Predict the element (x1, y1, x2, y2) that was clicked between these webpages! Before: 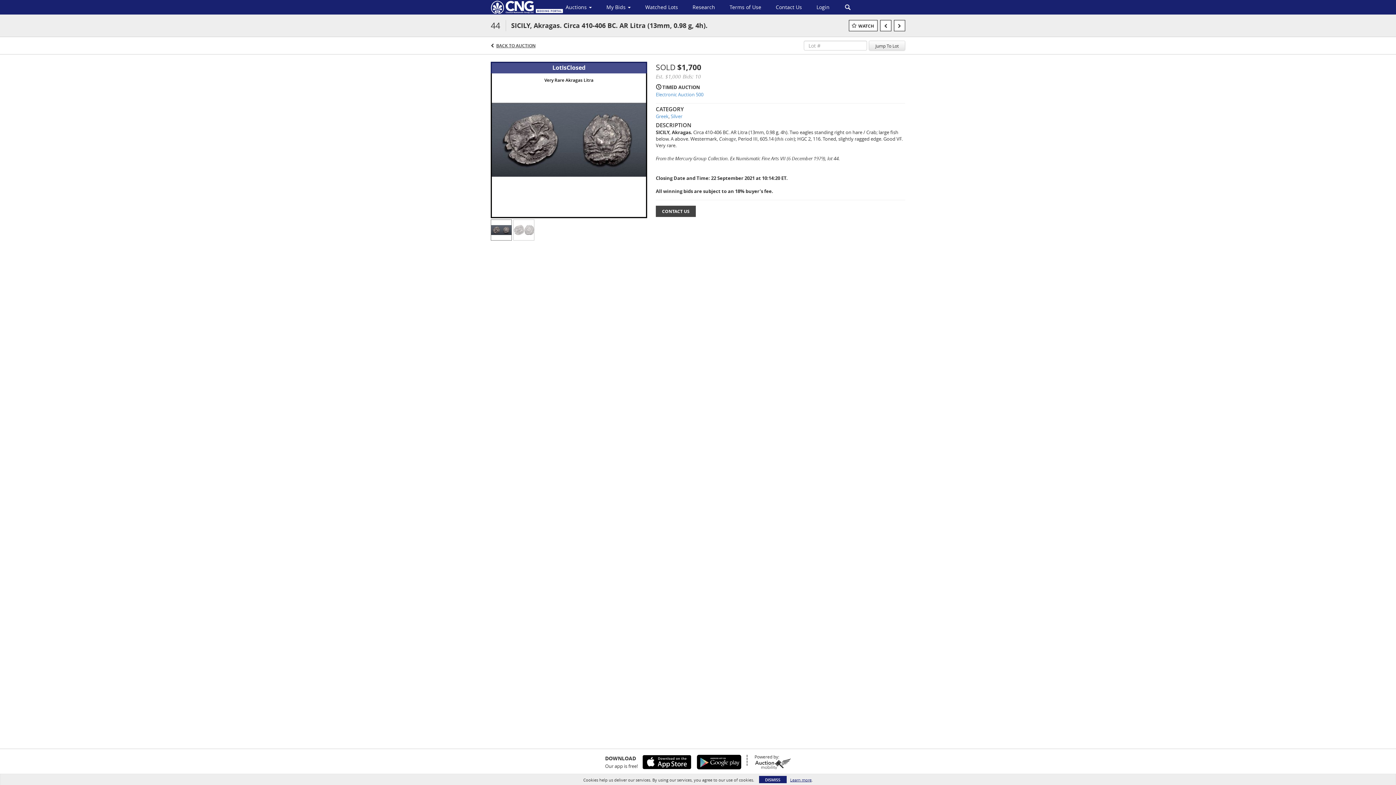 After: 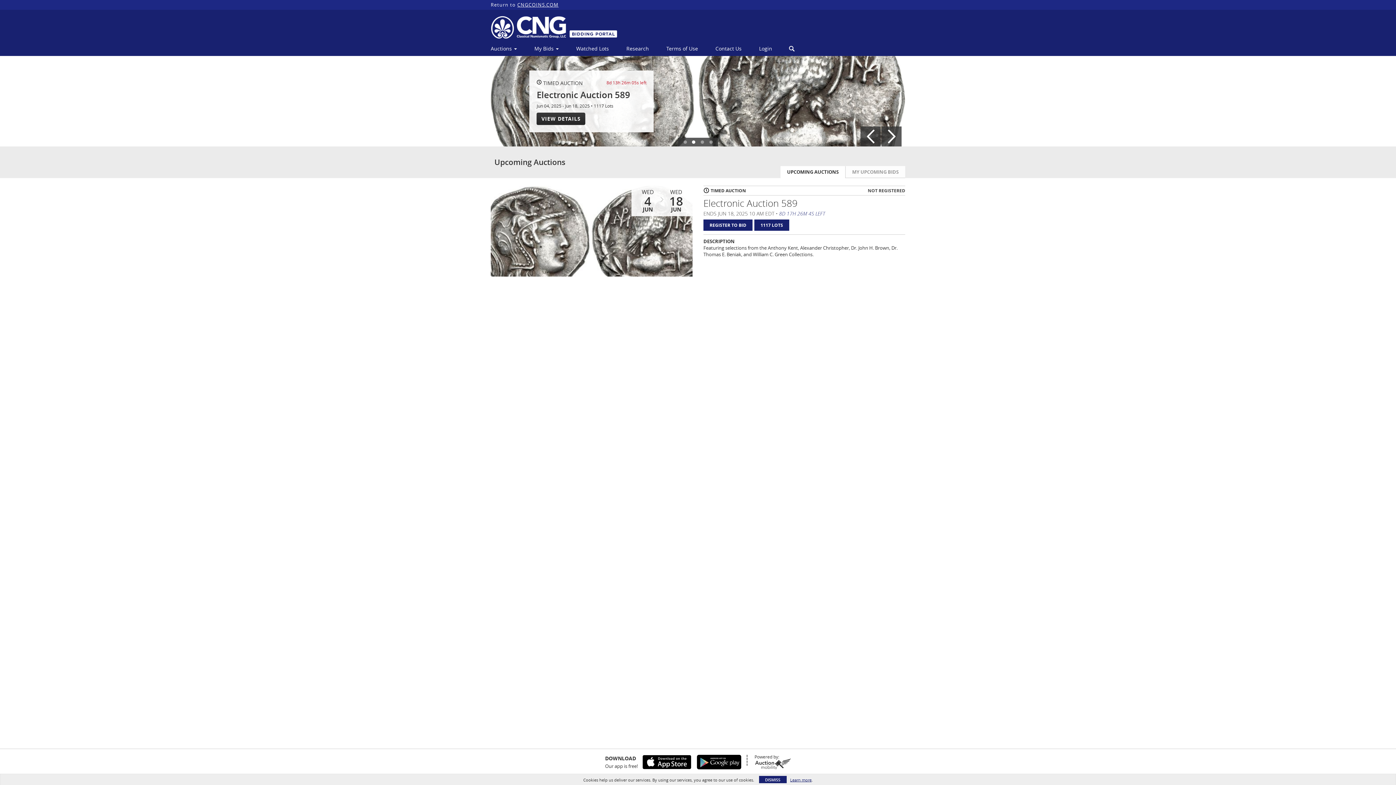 Action: bbox: (558, 1, 599, 13) label: Auctions 